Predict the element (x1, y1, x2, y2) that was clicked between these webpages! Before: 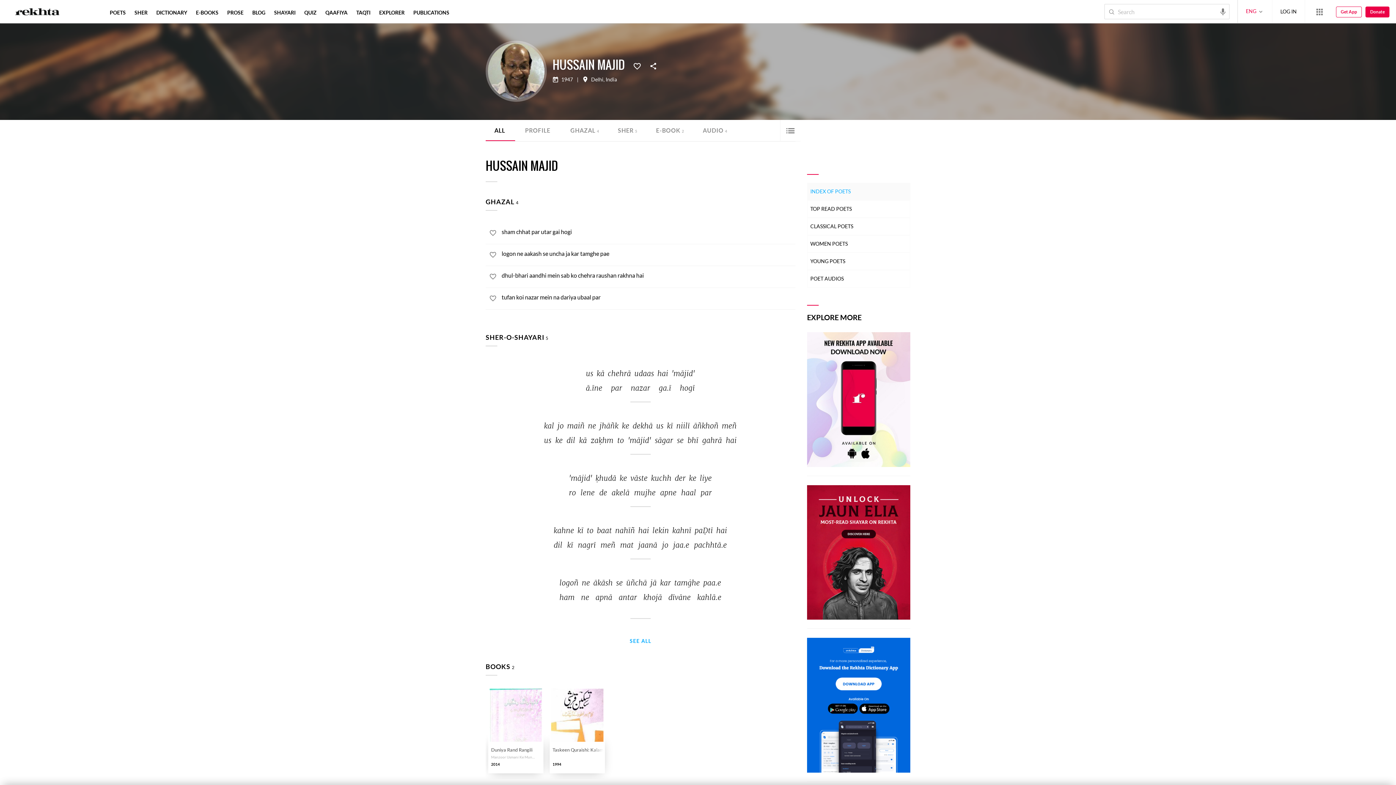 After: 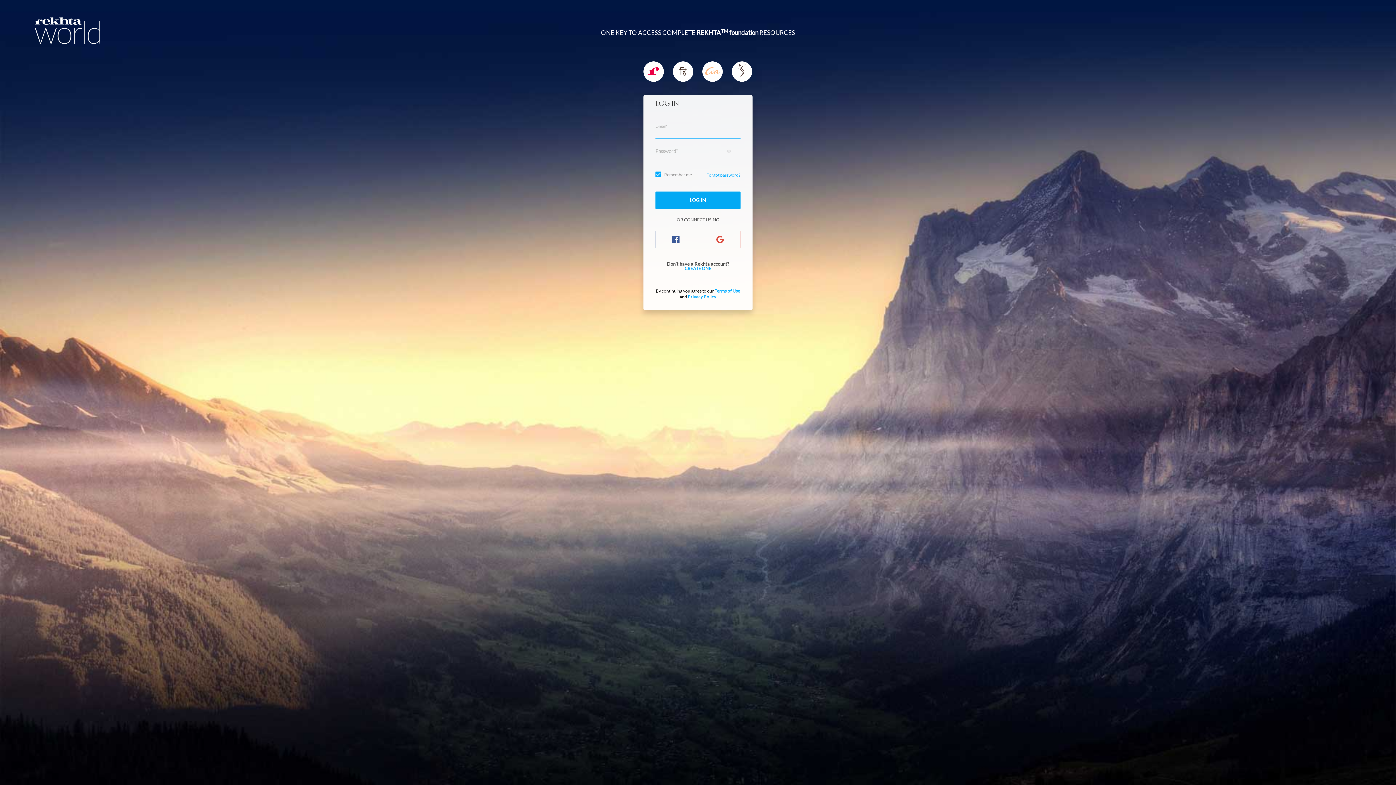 Action: bbox: (1272, 0, 1305, 22) label: LOG IN